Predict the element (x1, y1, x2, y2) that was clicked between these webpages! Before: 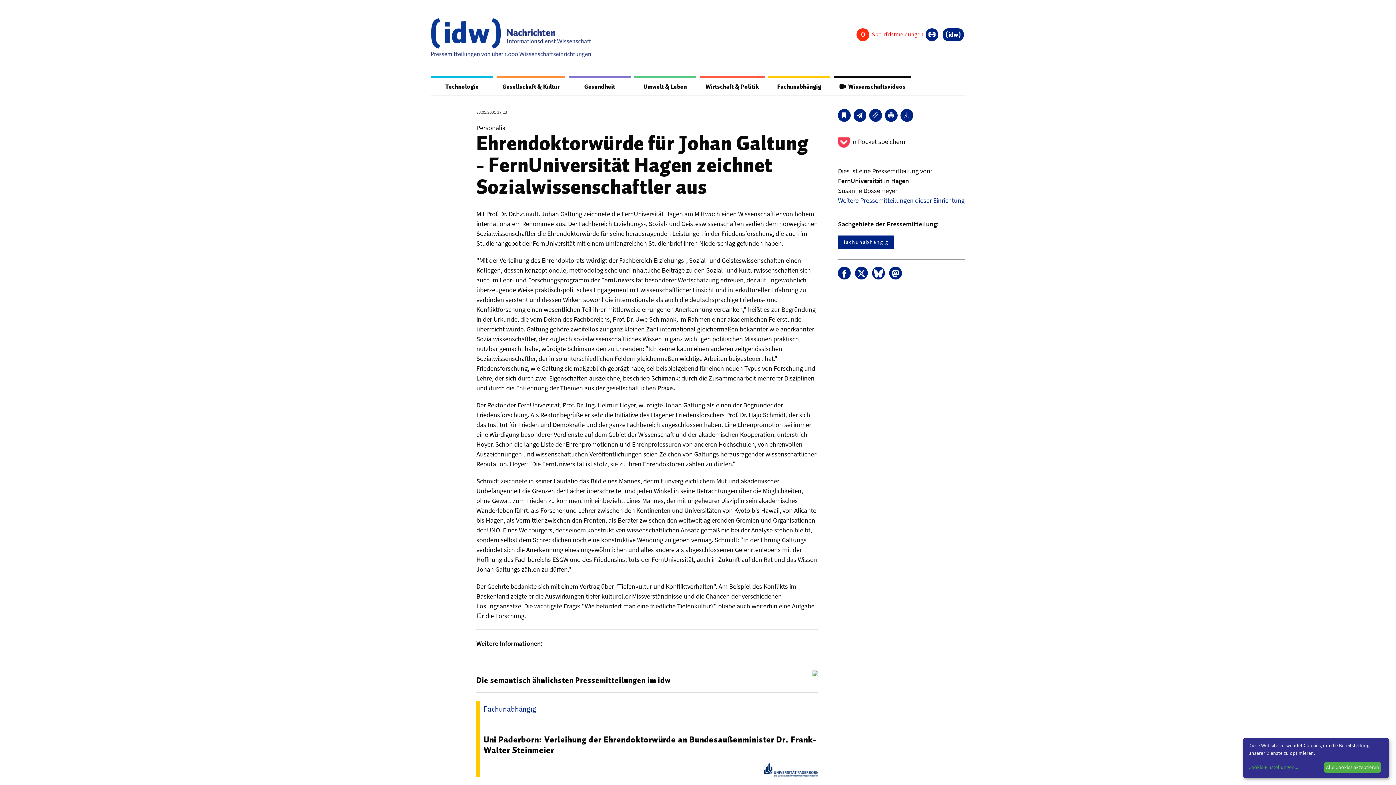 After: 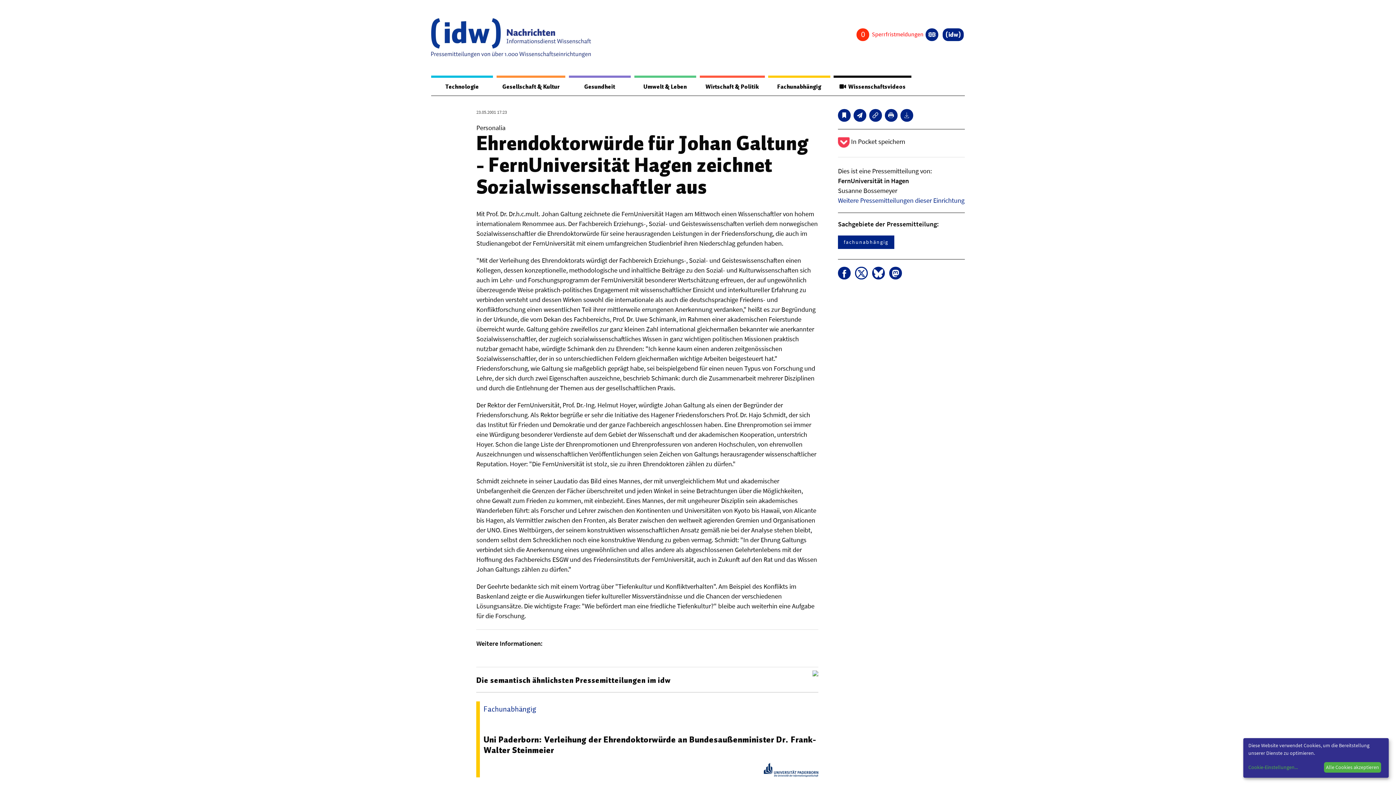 Action: bbox: (855, 266, 867, 279)